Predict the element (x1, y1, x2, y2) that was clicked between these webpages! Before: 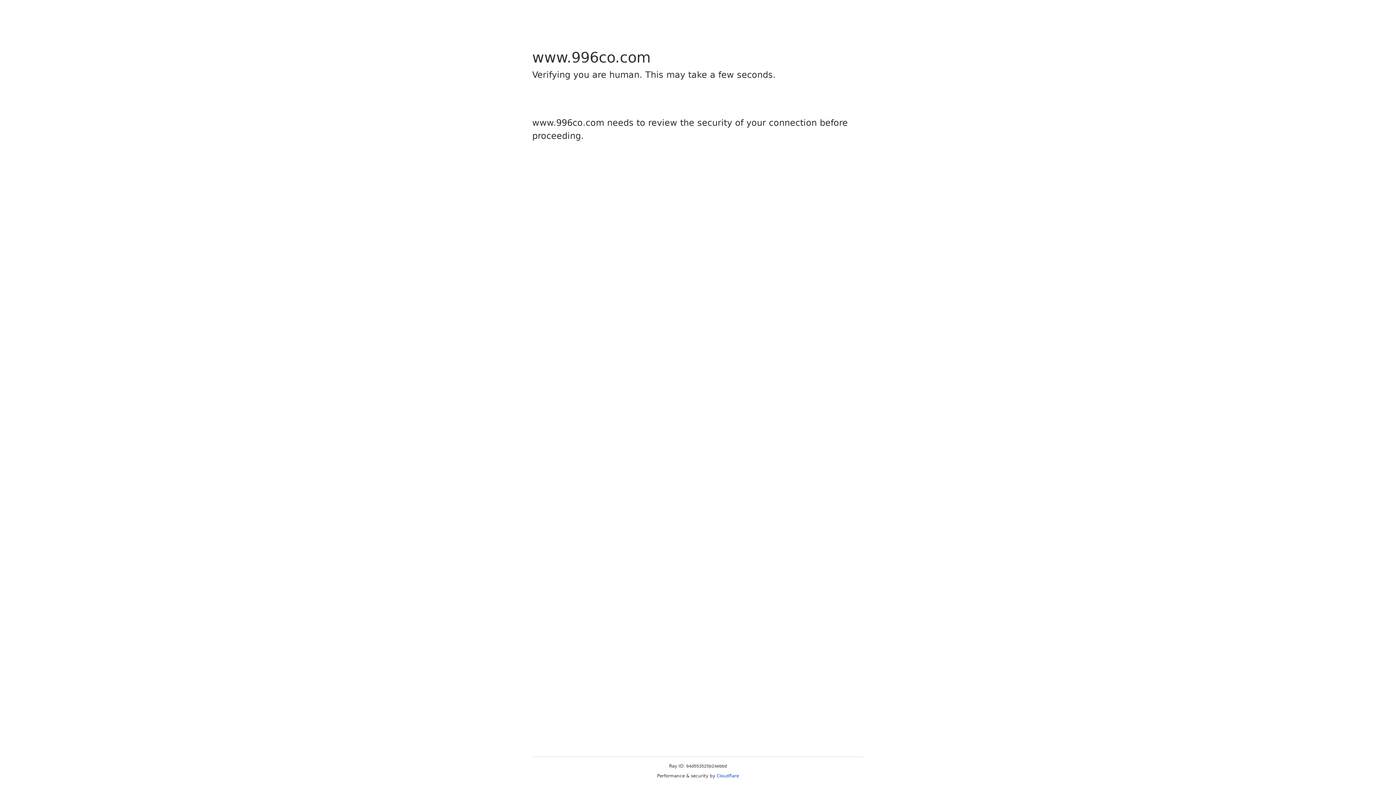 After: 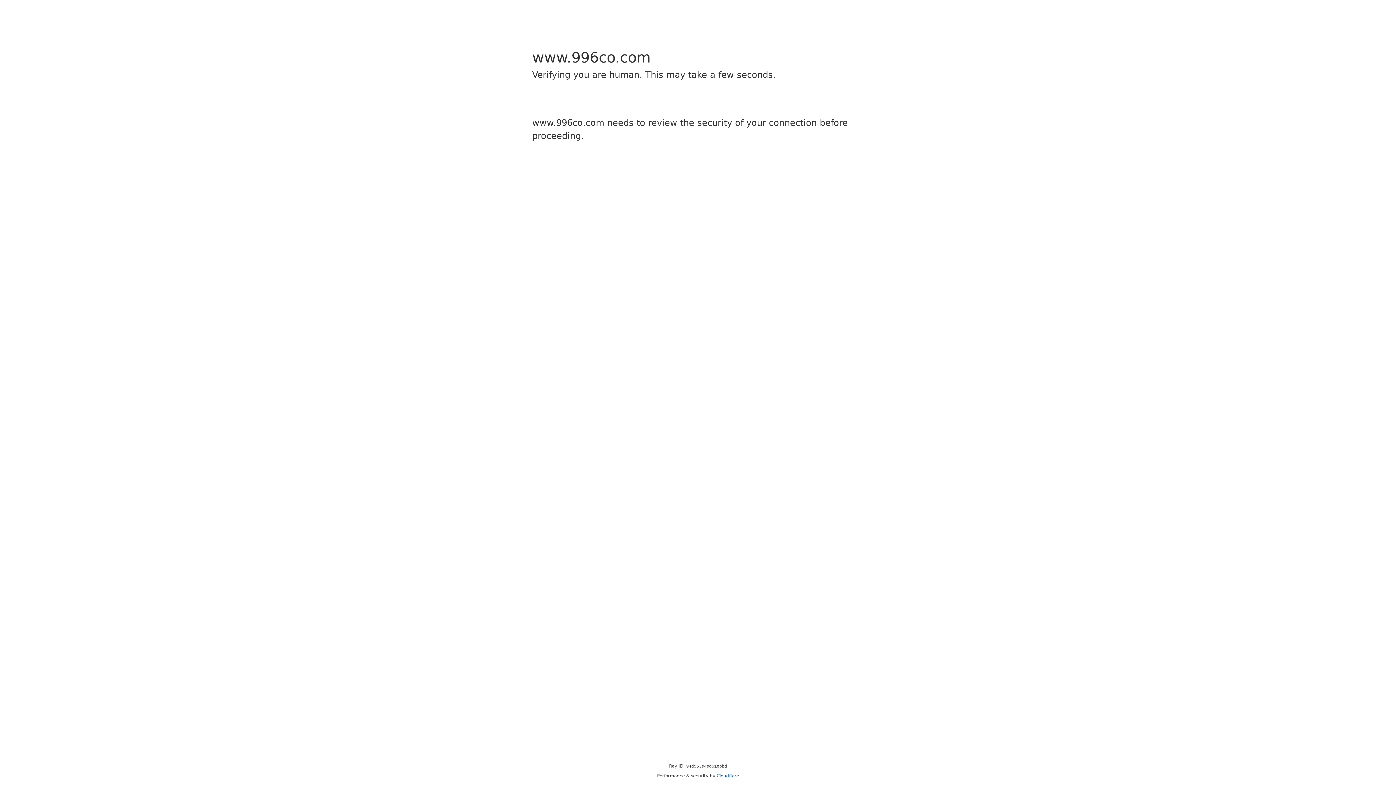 Action: label: Cloudflare bbox: (716, 773, 739, 778)